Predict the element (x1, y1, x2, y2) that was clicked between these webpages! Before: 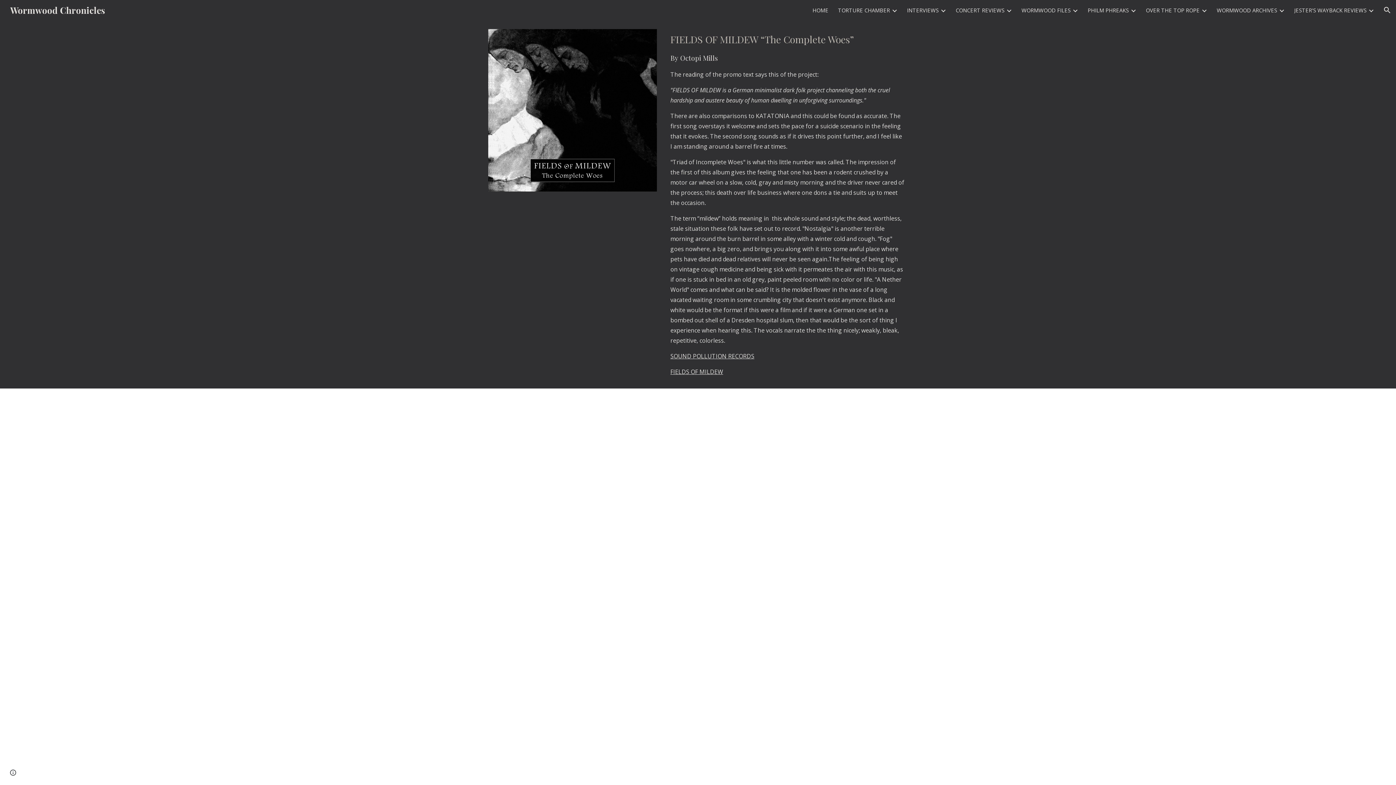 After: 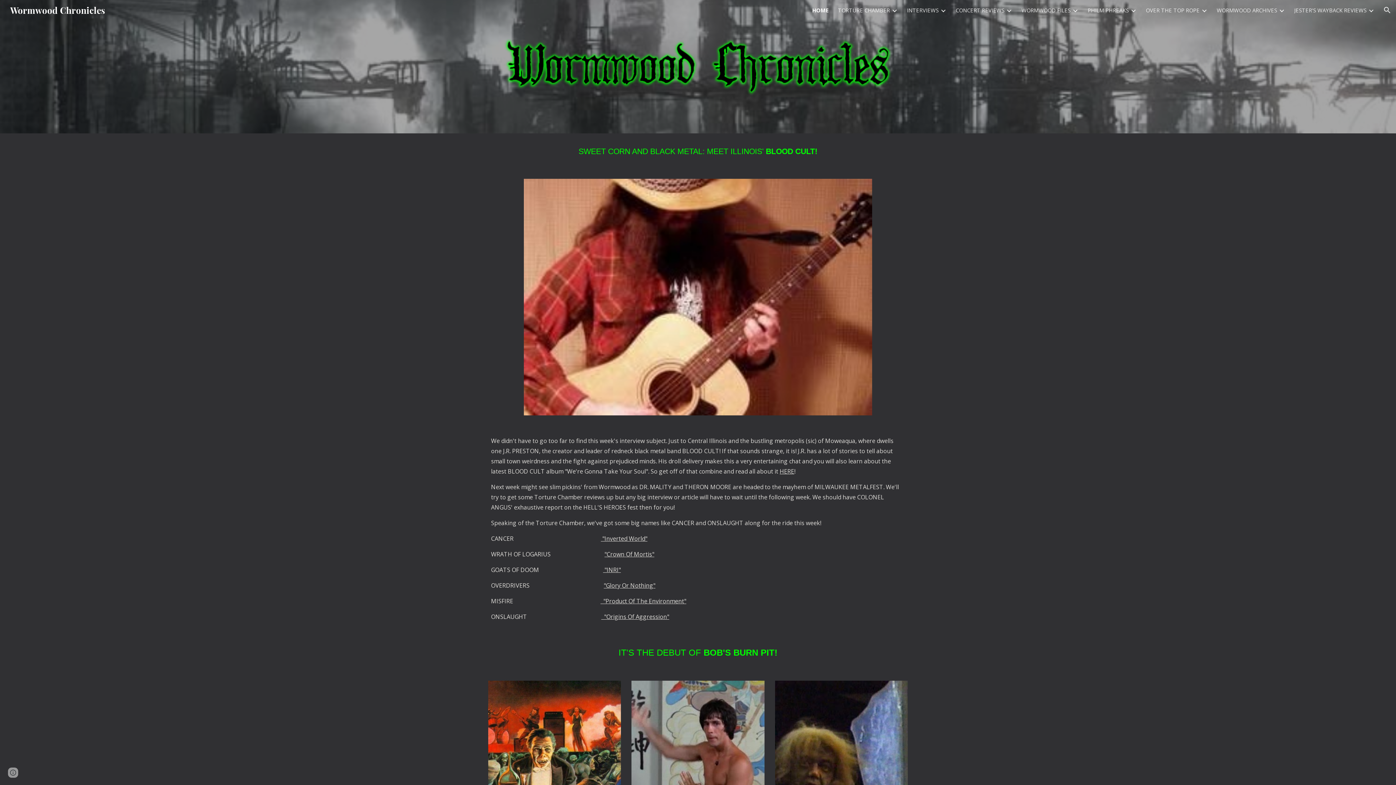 Action: label: HOME bbox: (812, 6, 828, 13)